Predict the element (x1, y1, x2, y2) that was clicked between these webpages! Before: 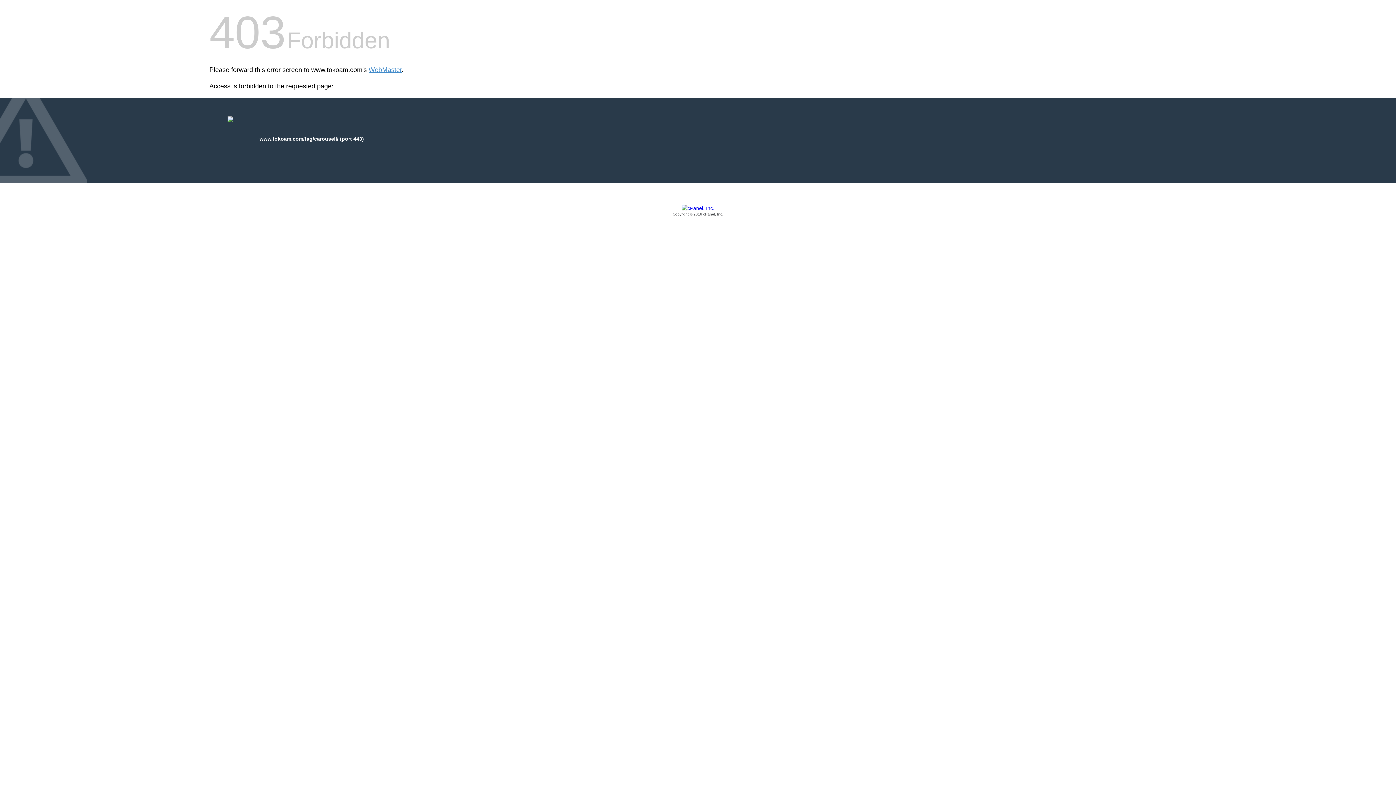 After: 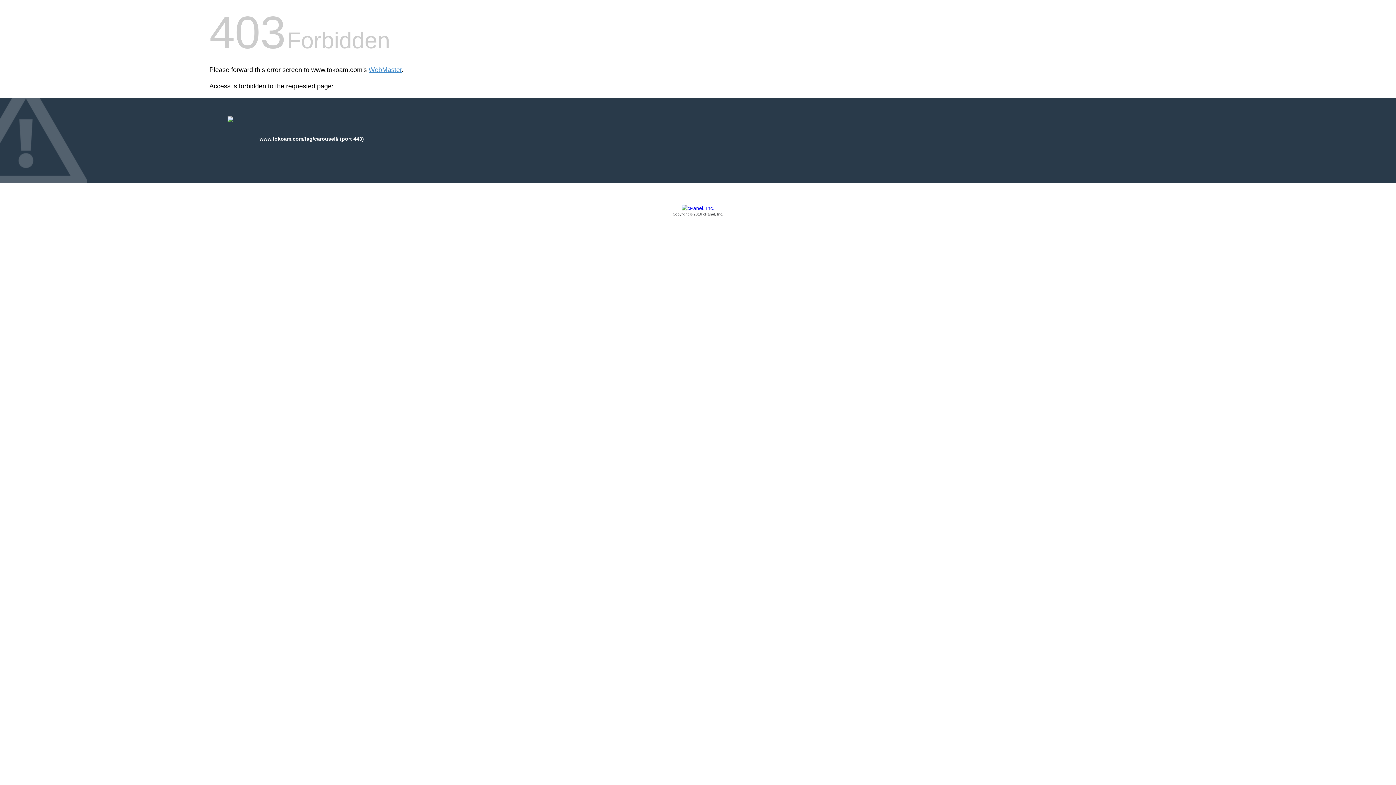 Action: bbox: (209, 205, 1186, 217) label: Copyright © 2016 cPanel, Inc.